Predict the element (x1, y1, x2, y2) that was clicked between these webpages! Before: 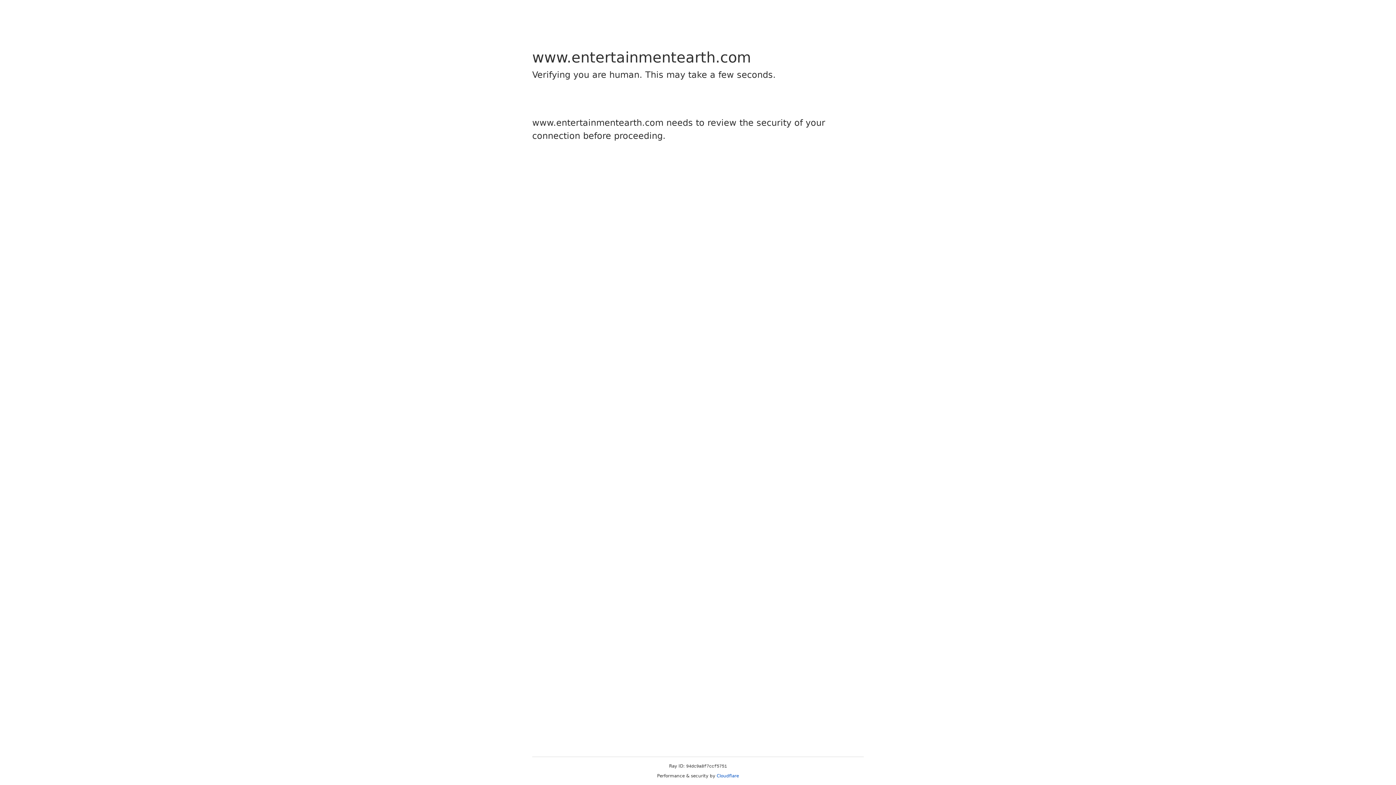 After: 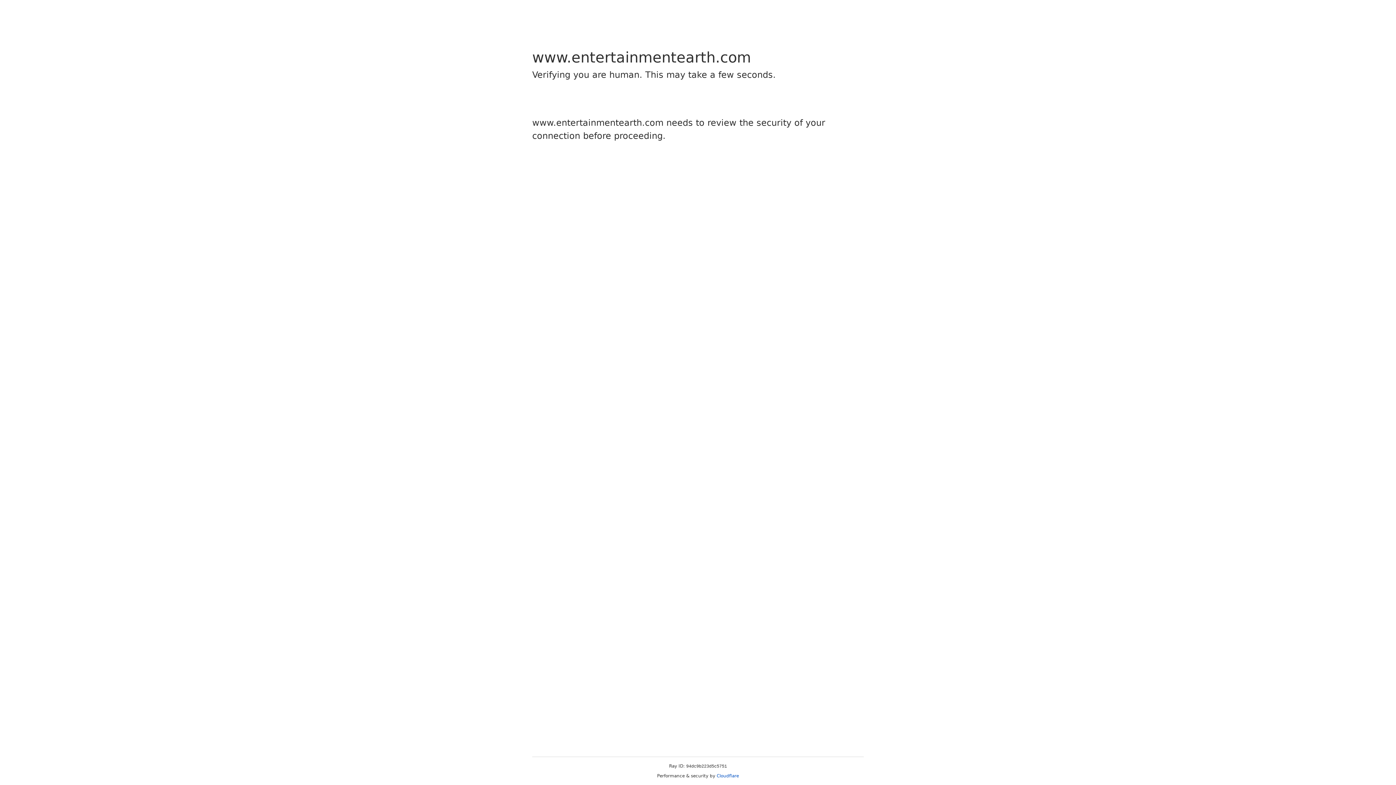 Action: label: Cloudflare bbox: (716, 773, 739, 778)